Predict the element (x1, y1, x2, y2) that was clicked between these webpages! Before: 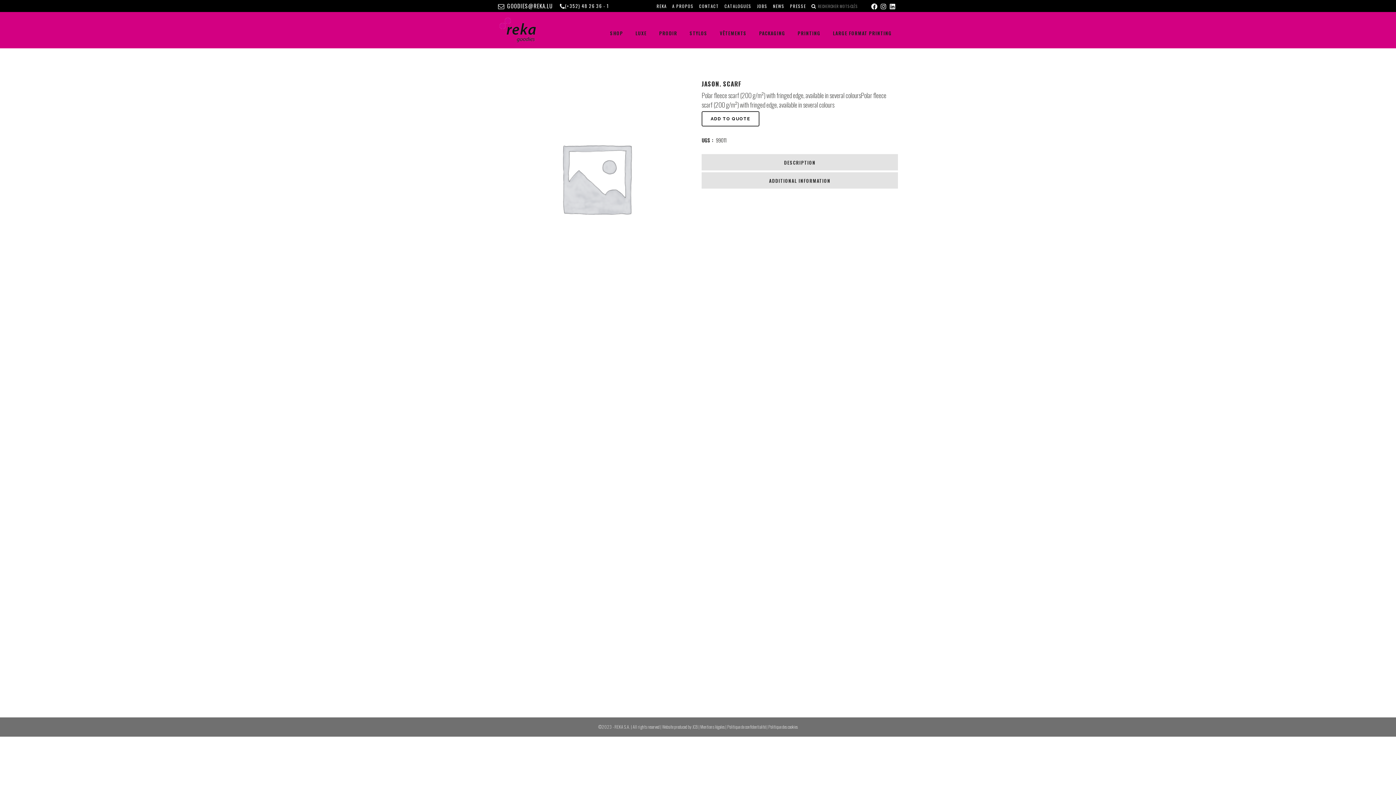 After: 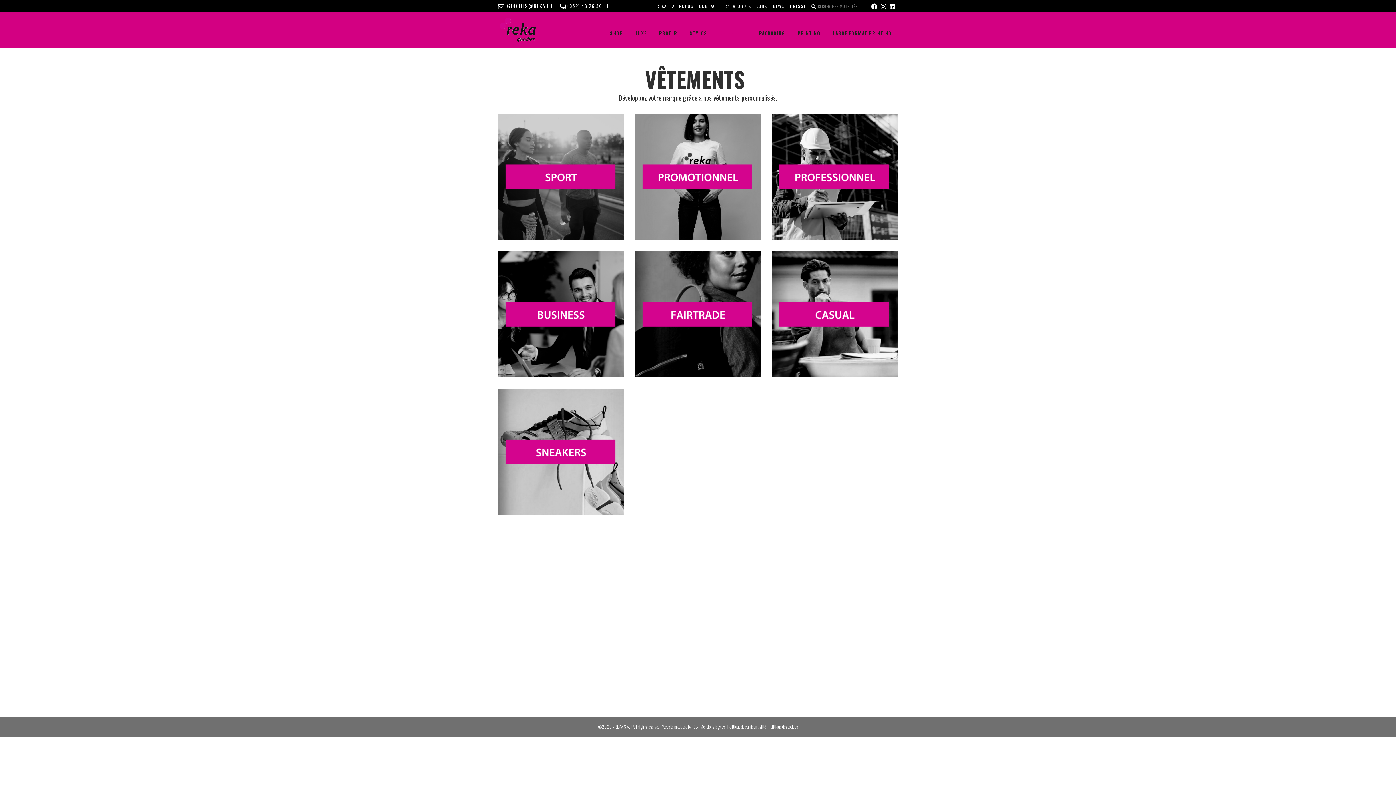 Action: bbox: (713, 14, 753, 40) label: VÊTEMENTS